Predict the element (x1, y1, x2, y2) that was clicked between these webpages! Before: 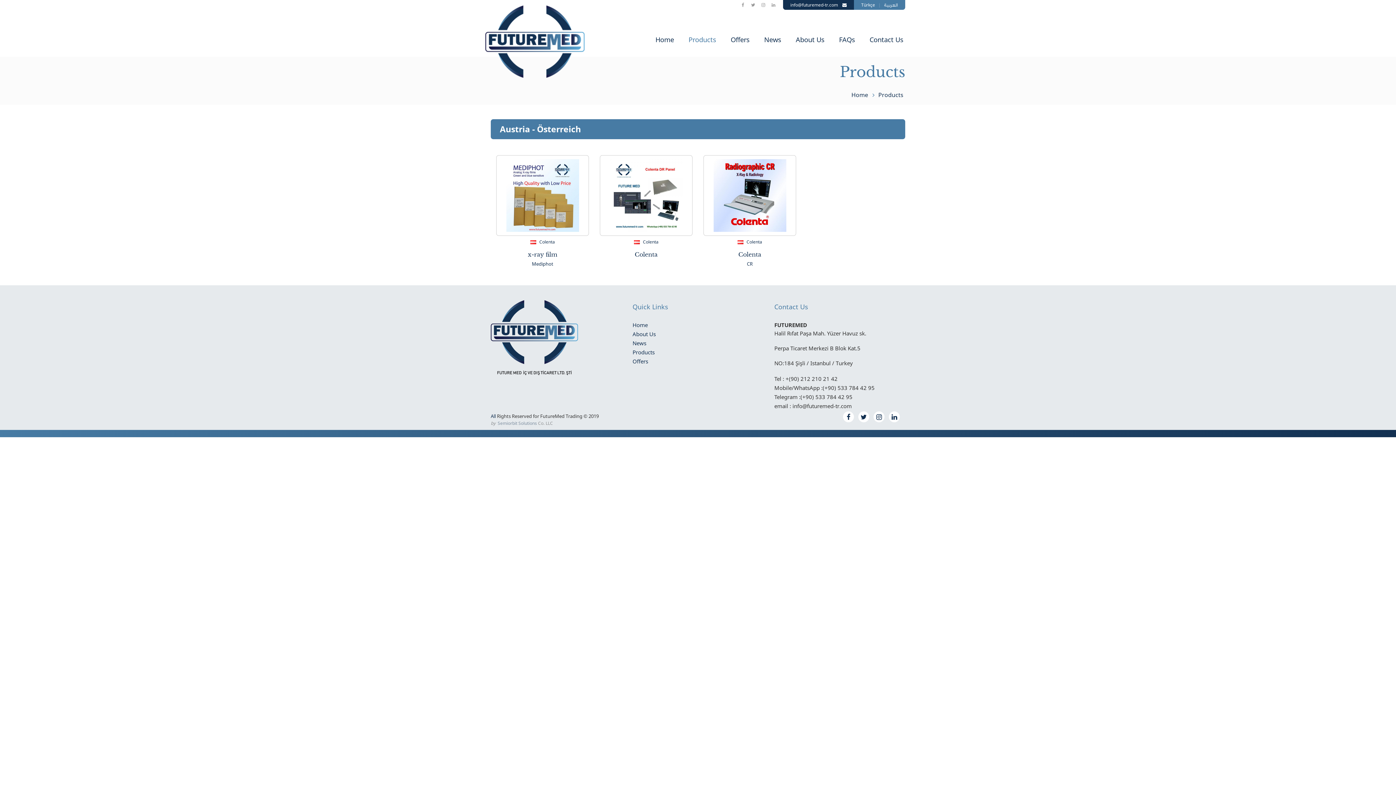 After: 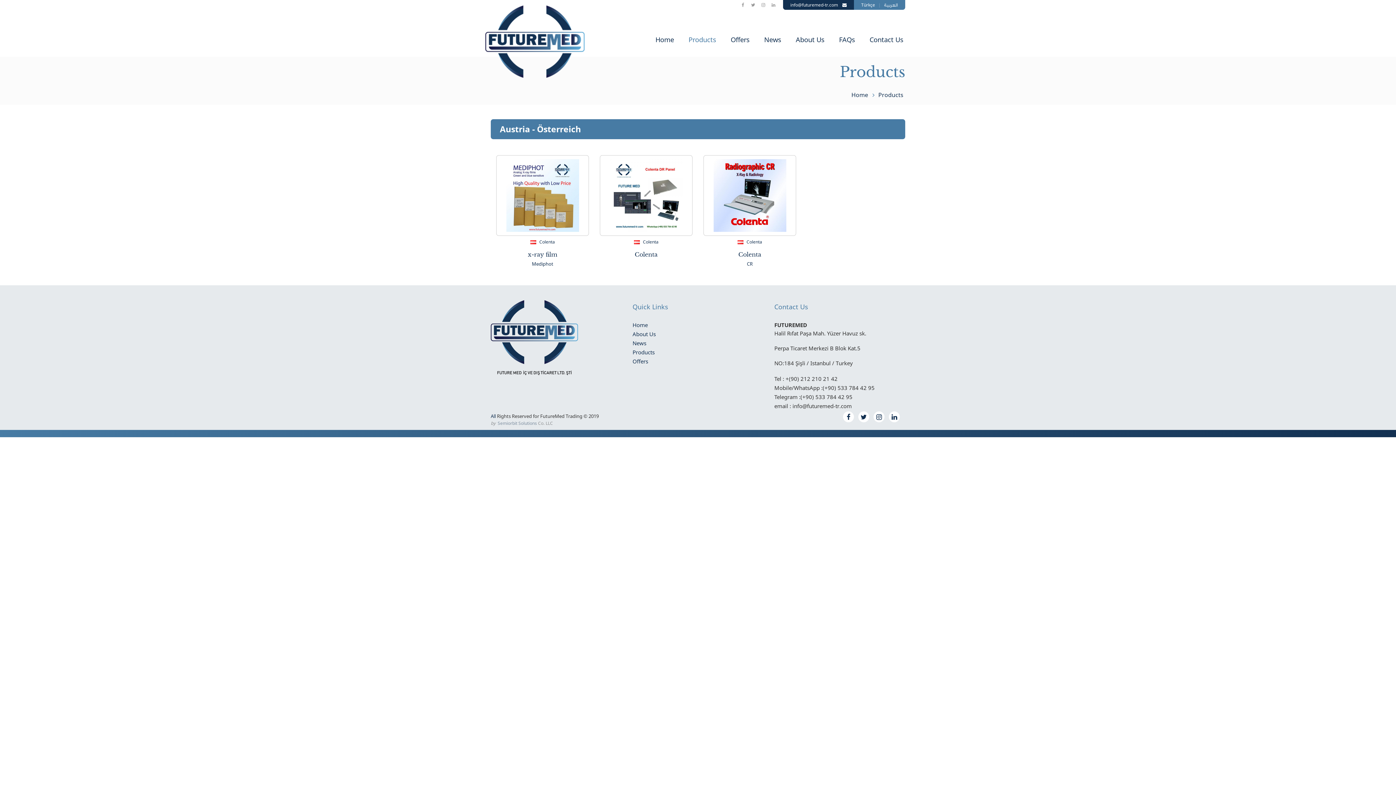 Action: bbox: (878, 90, 903, 98) label: Products